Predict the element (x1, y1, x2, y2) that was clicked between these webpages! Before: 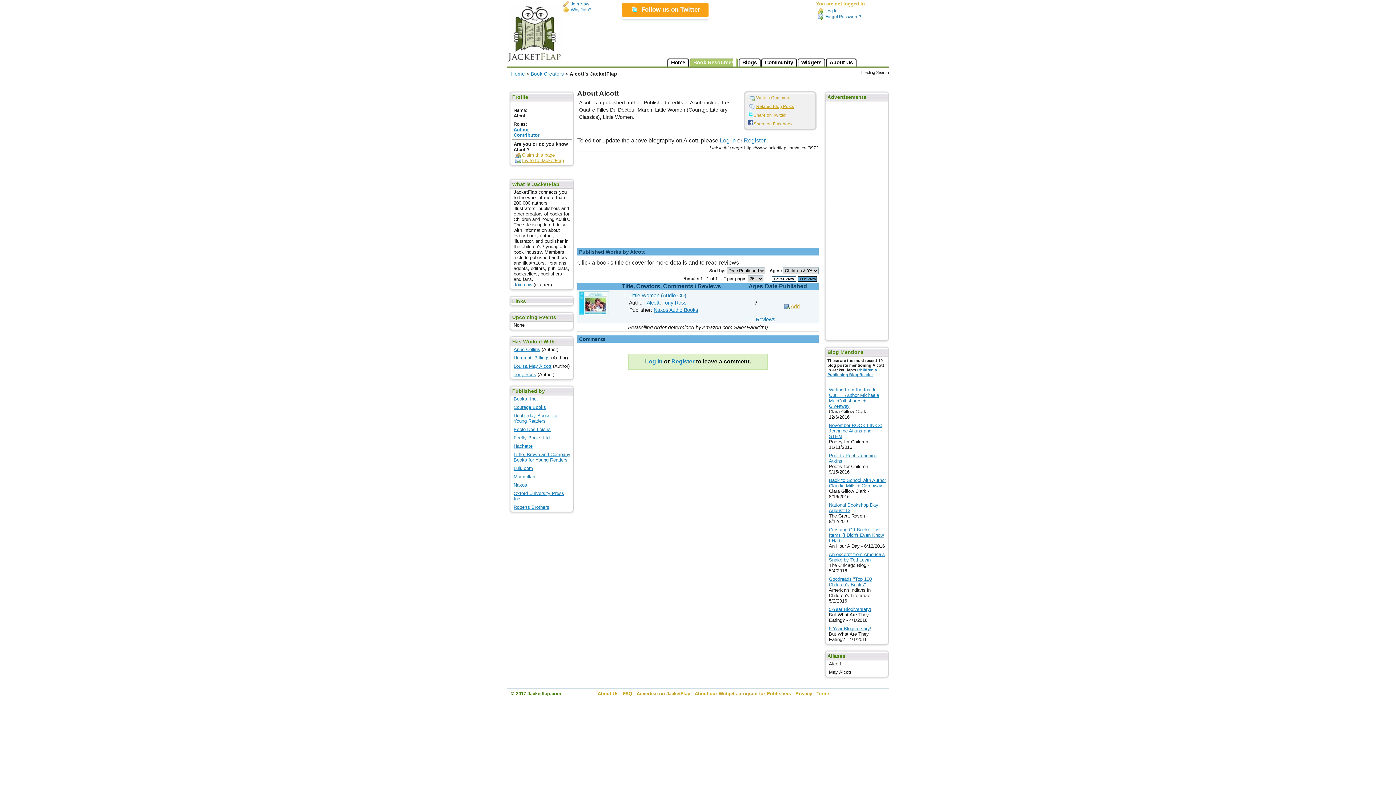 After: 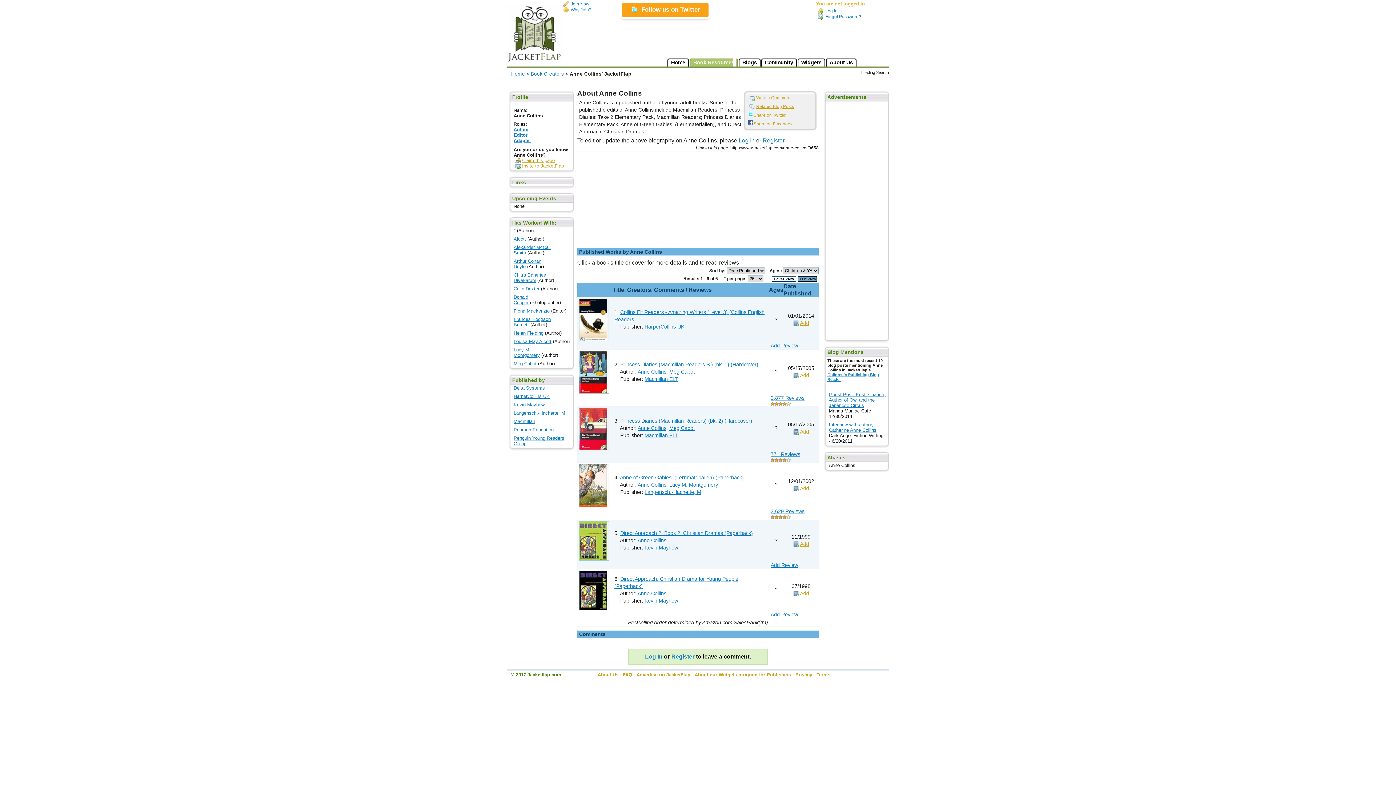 Action: label: Anne Collins bbox: (513, 346, 540, 352)